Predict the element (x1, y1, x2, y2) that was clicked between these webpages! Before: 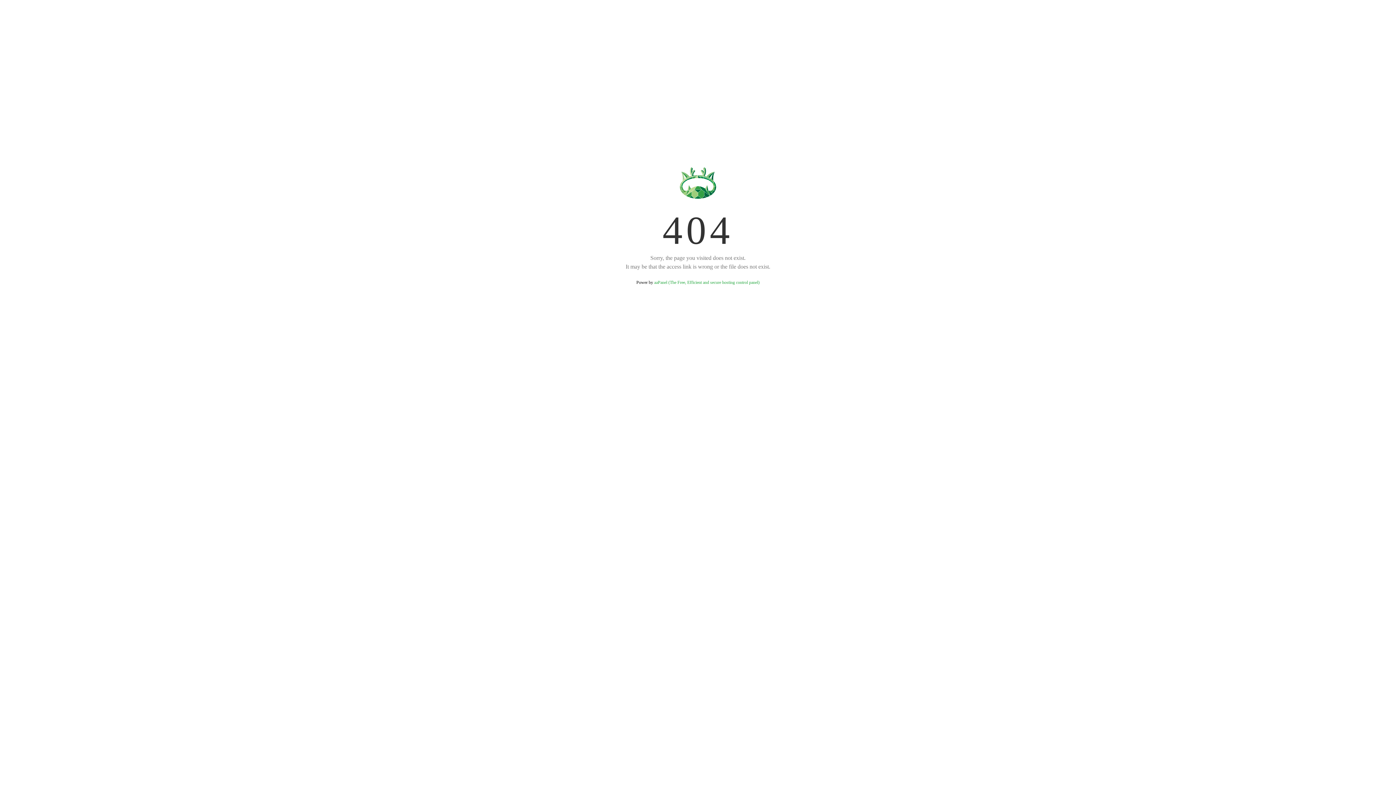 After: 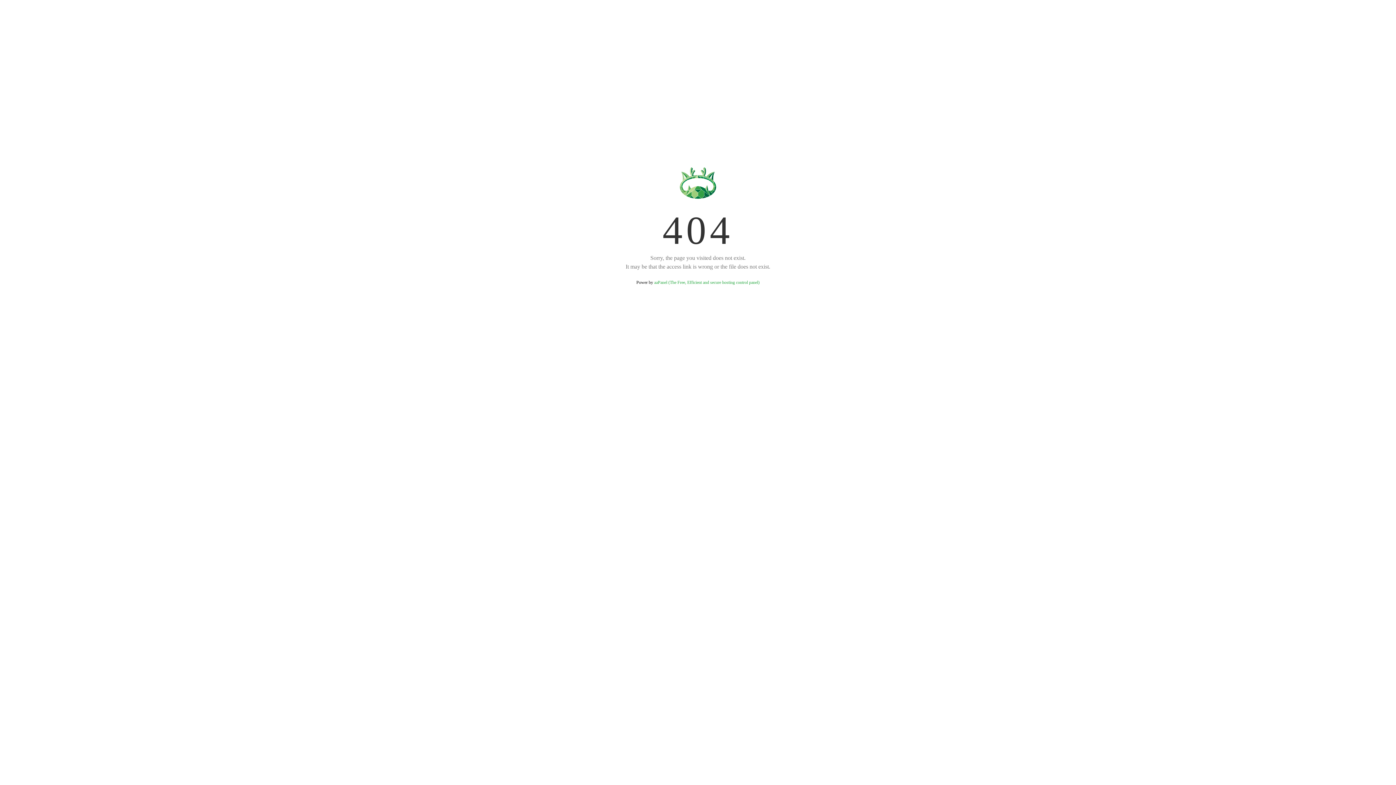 Action: label: aaPanel (The Free, Efficient and secure hosting control panel) bbox: (654, 280, 759, 285)